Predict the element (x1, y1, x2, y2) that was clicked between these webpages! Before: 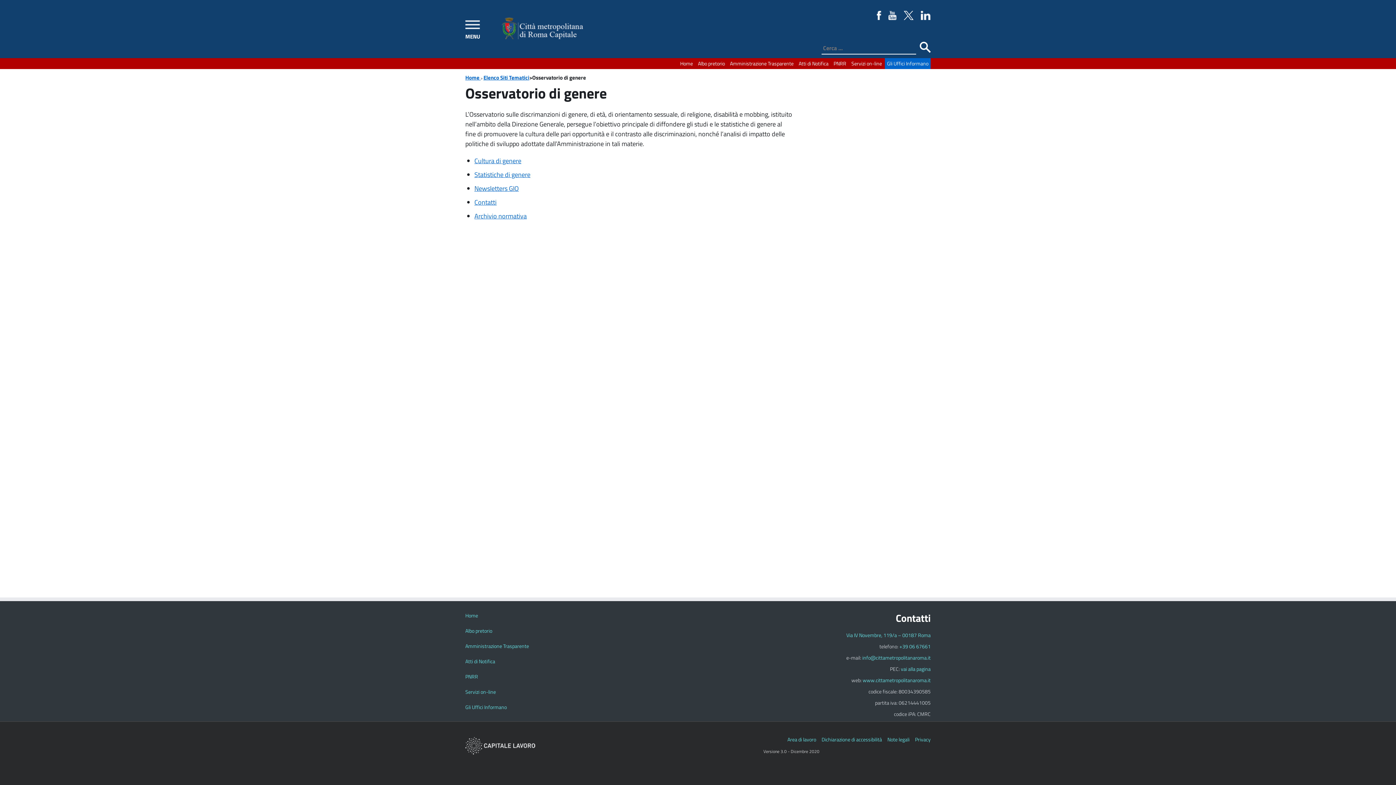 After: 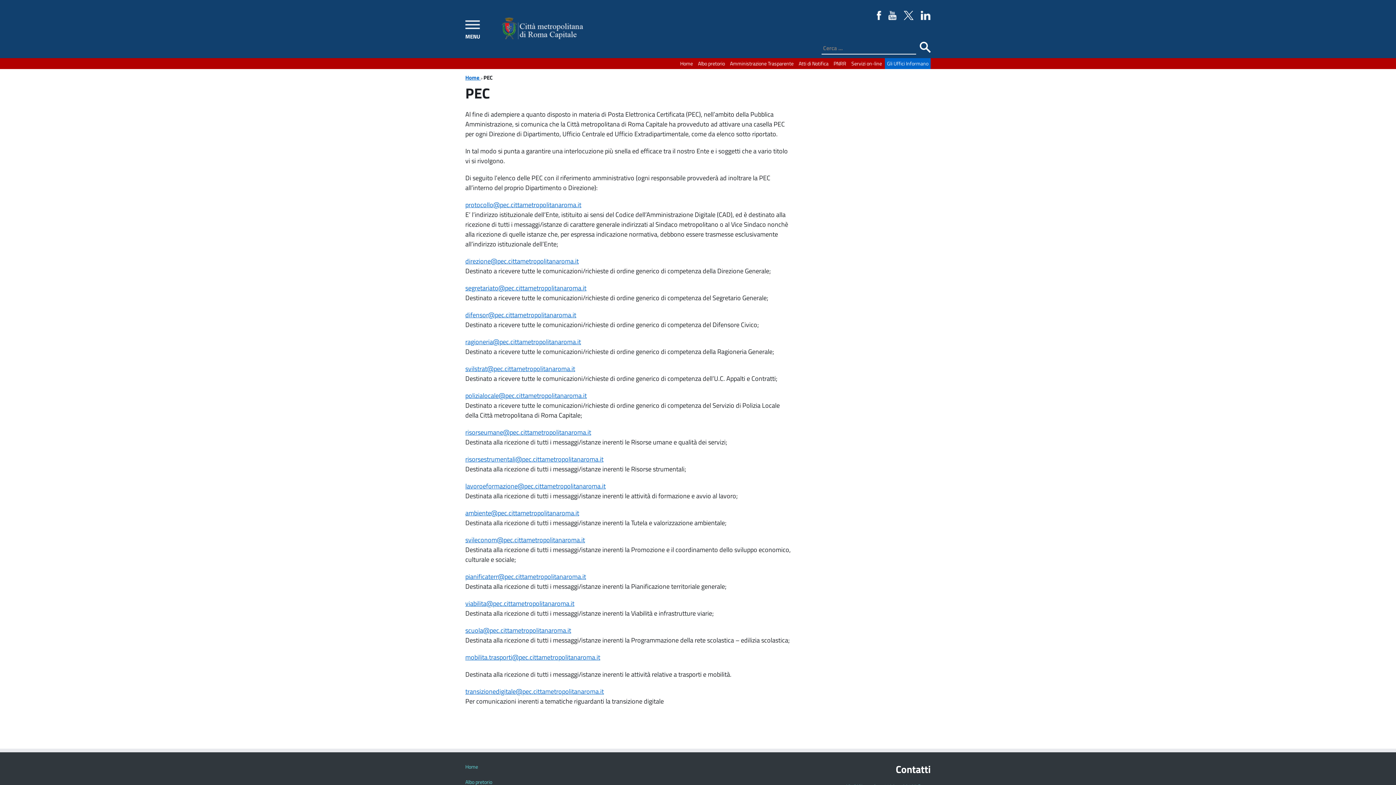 Action: bbox: (901, 665, 930, 673) label: vai alla pagina